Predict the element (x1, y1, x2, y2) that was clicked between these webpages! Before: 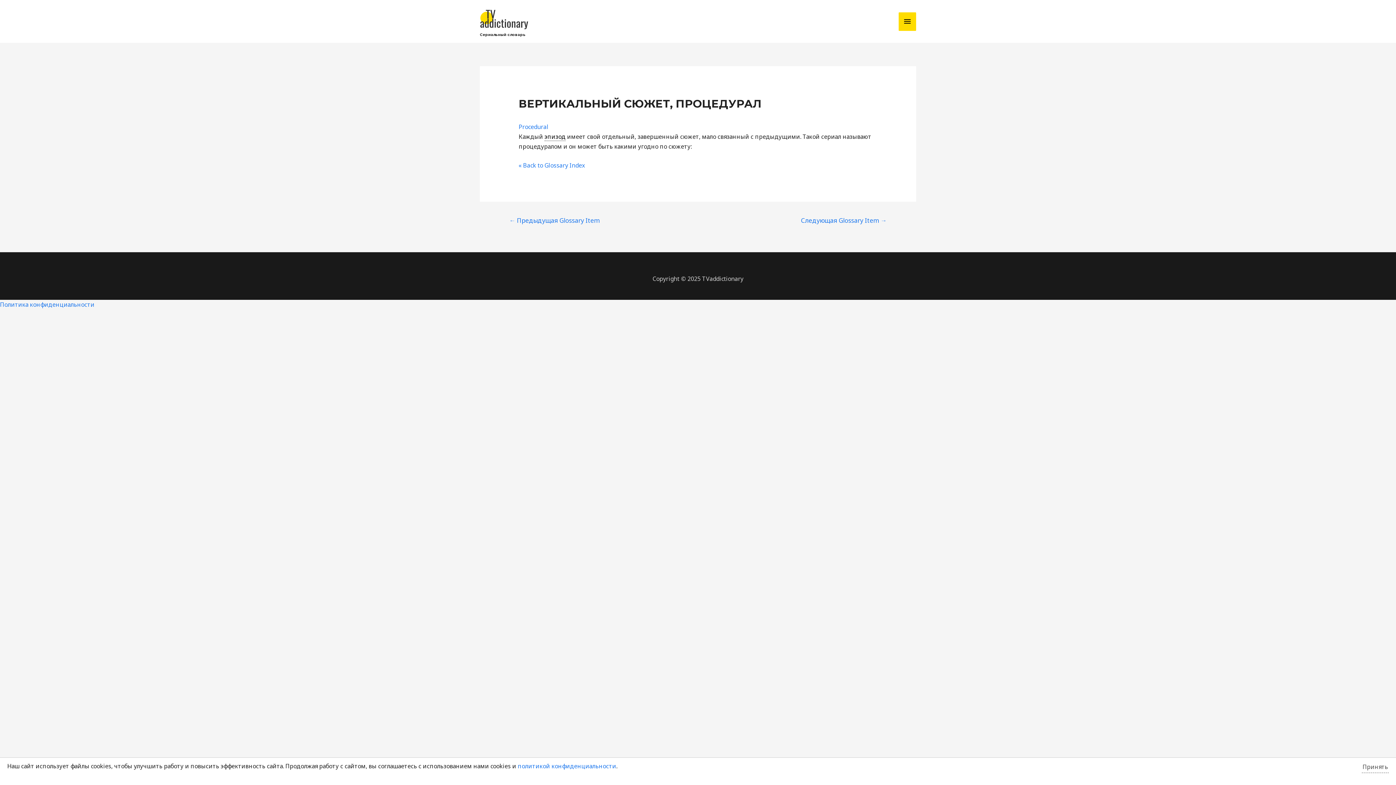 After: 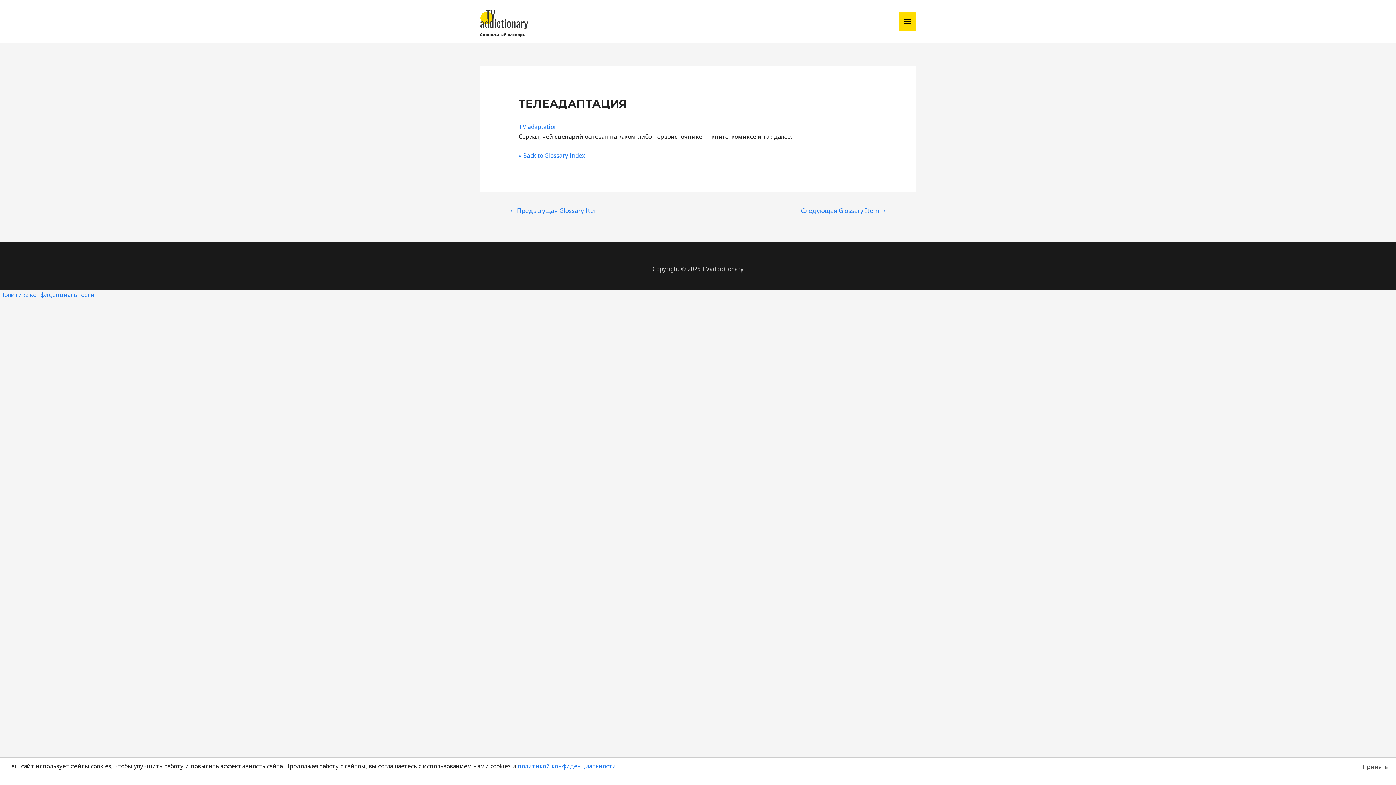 Action: bbox: (500, 214, 609, 228) label: ← Предыдущая Glossary Item